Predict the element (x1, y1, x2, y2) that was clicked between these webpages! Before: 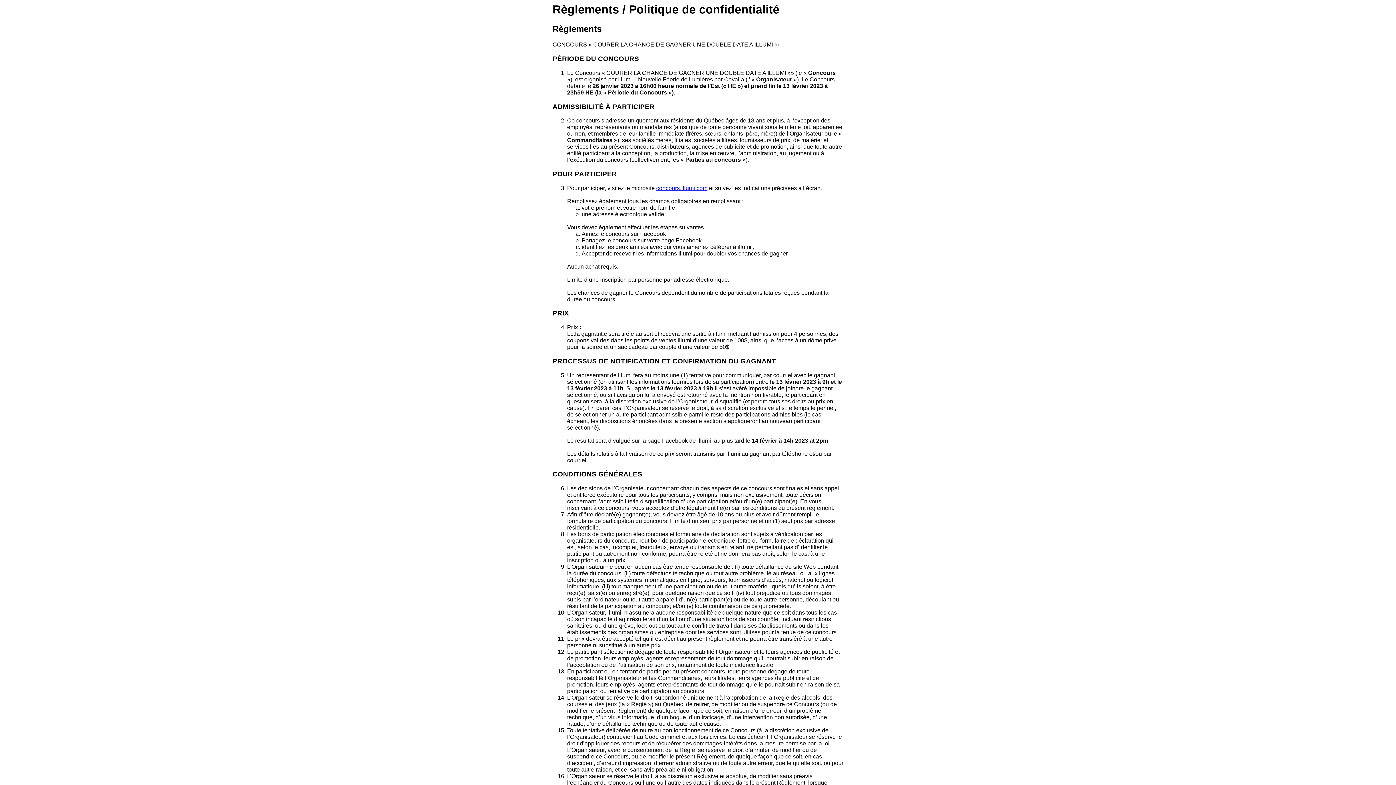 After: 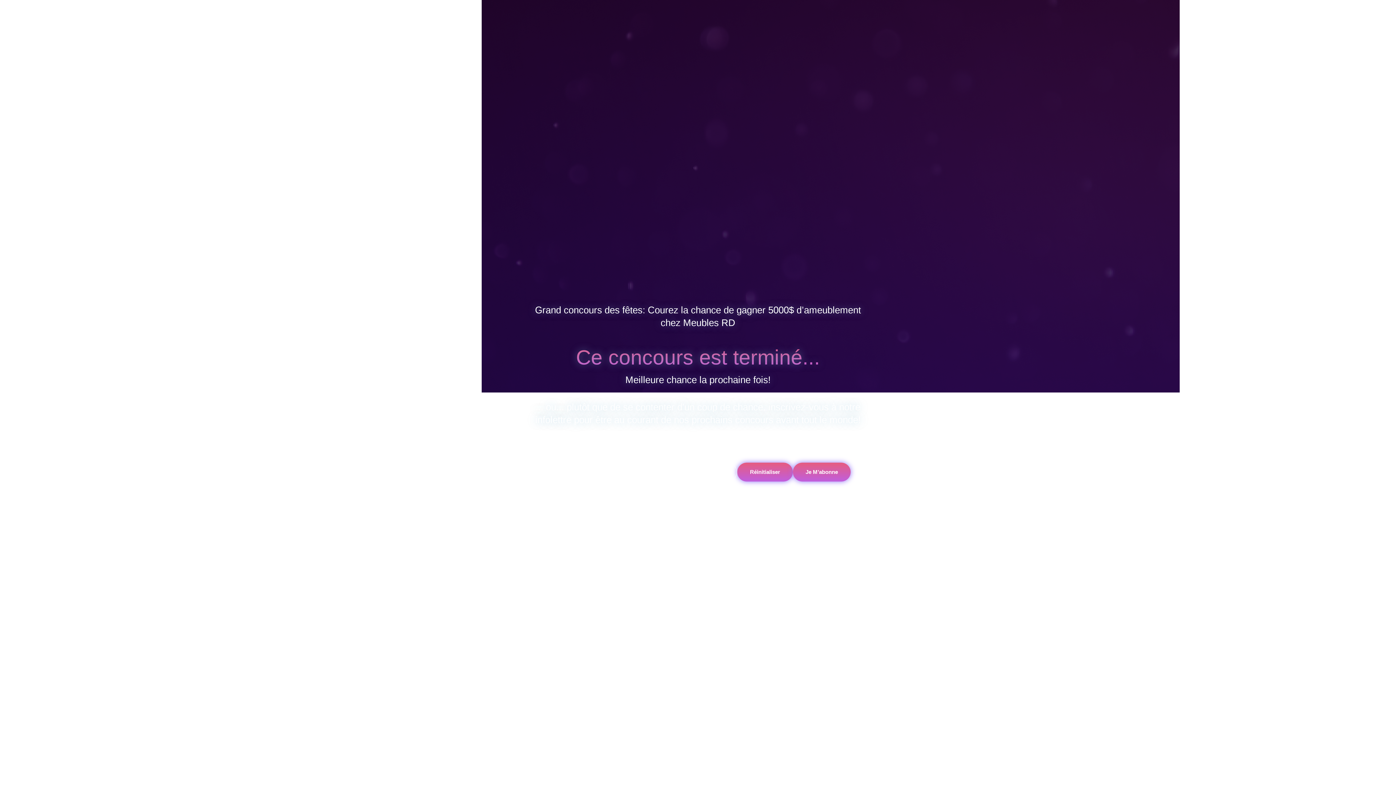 Action: bbox: (656, 184, 707, 191) label: concours.illumi.com